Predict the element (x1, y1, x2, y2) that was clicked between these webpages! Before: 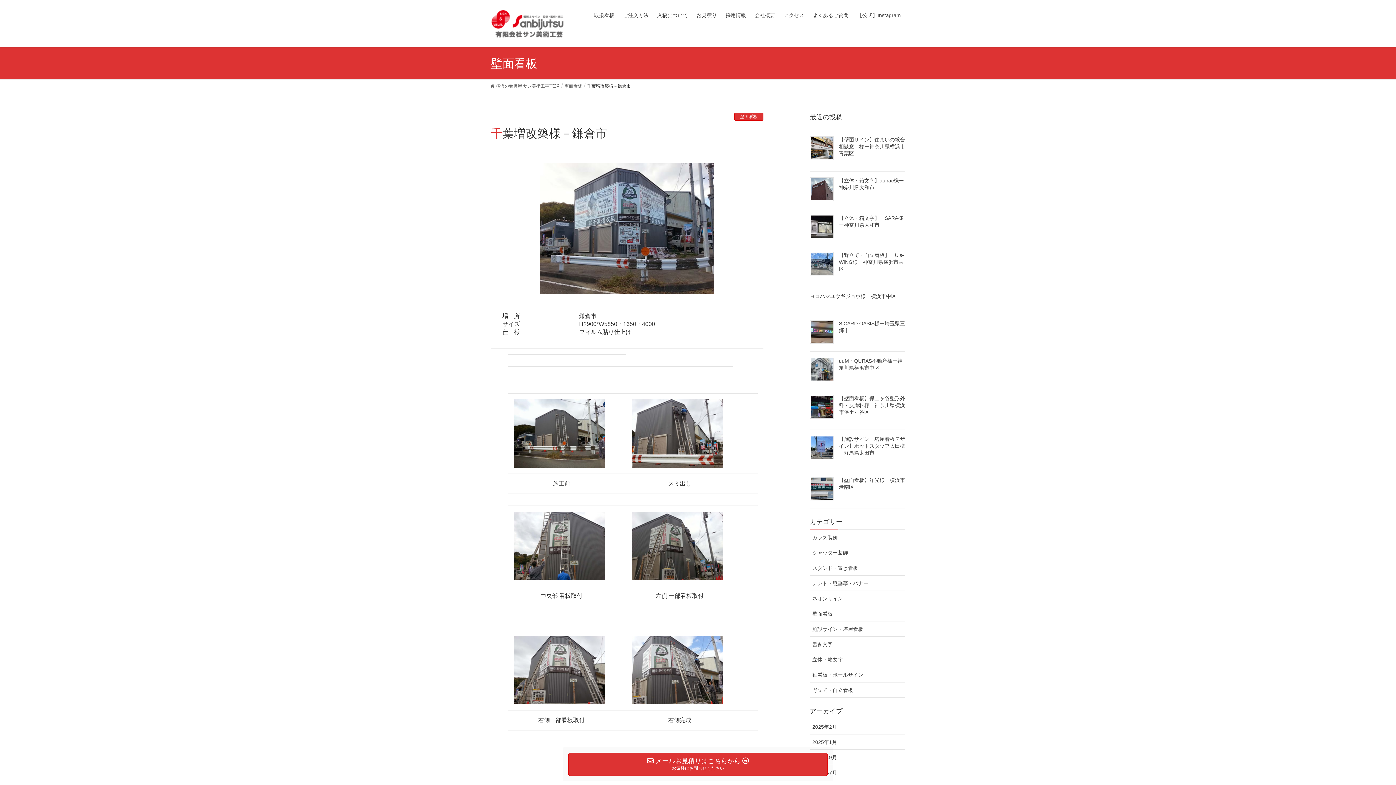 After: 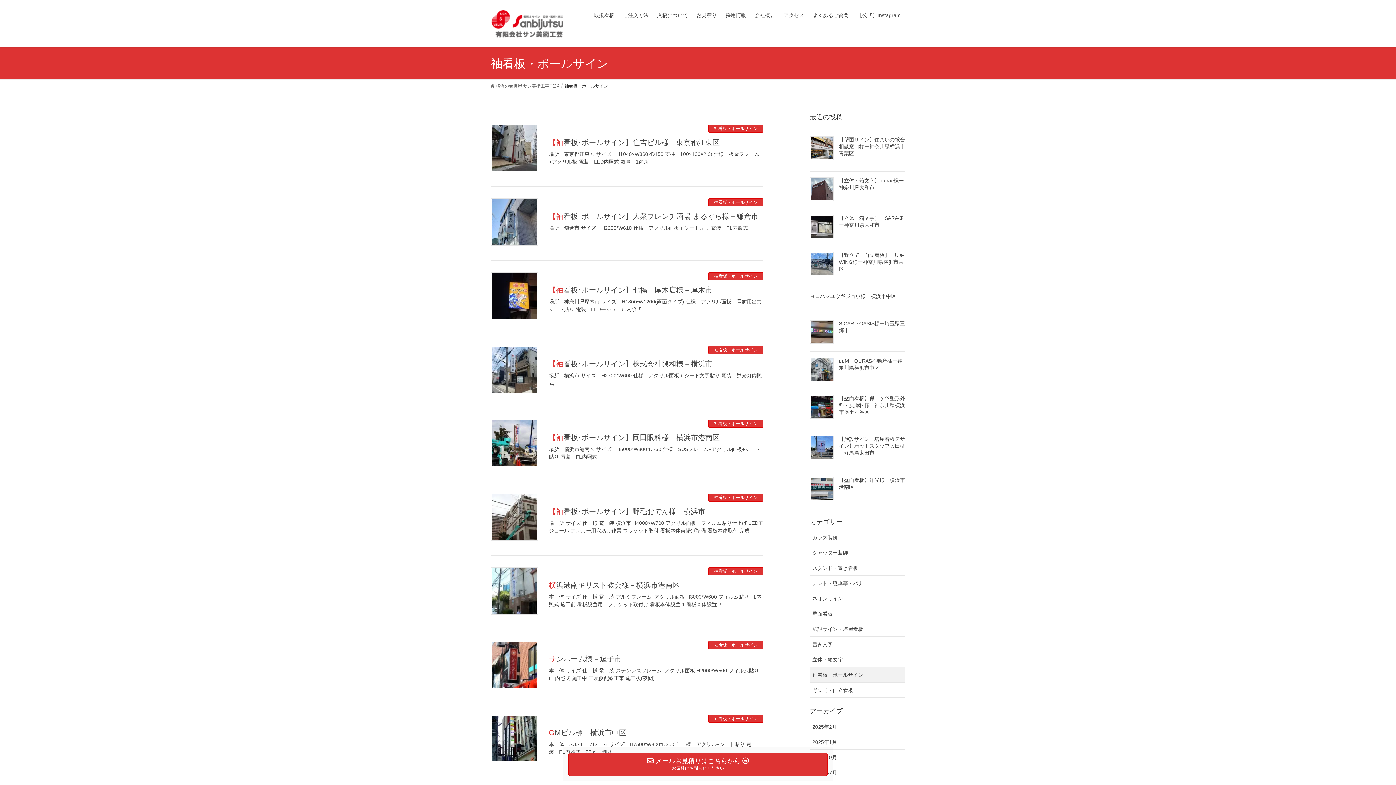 Action: bbox: (810, 667, 905, 682) label: 袖看板・ポールサイン